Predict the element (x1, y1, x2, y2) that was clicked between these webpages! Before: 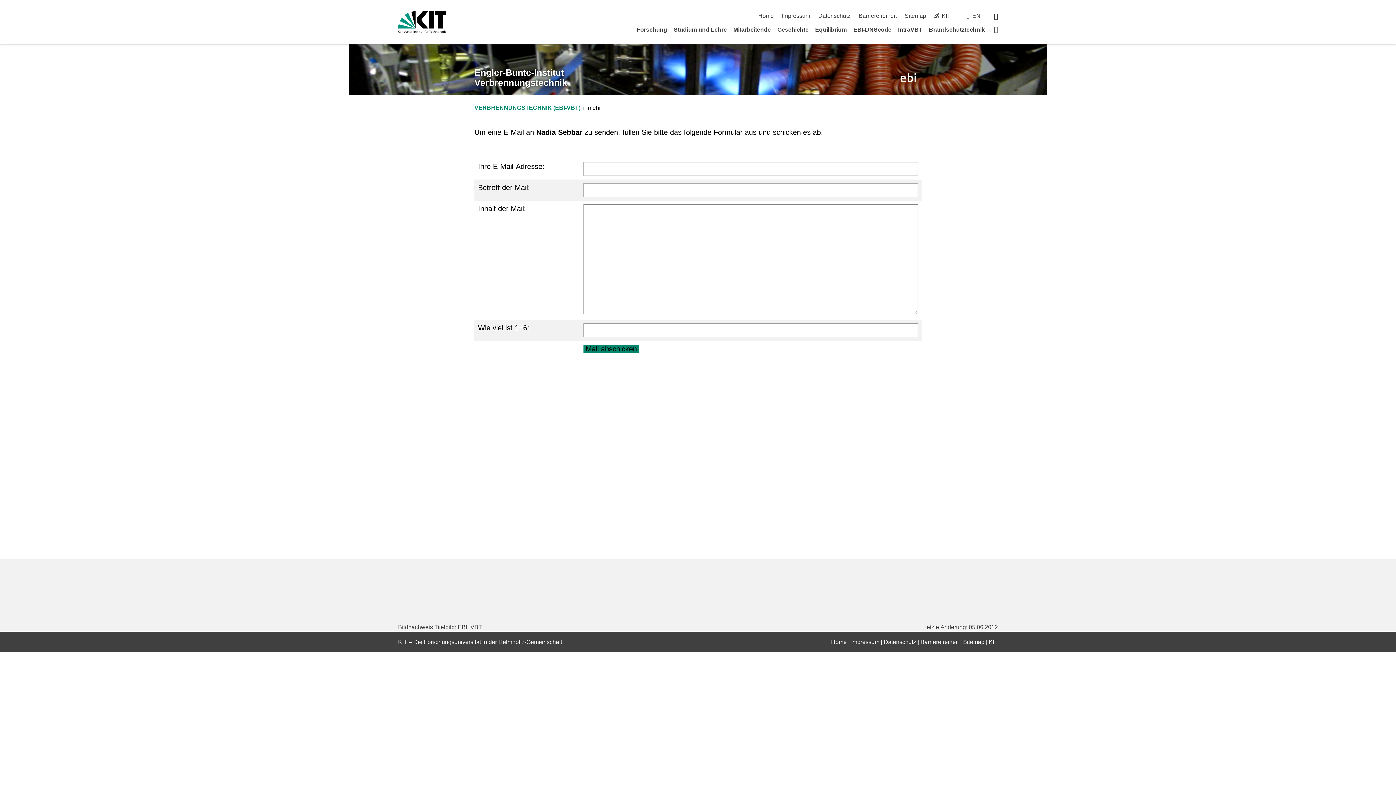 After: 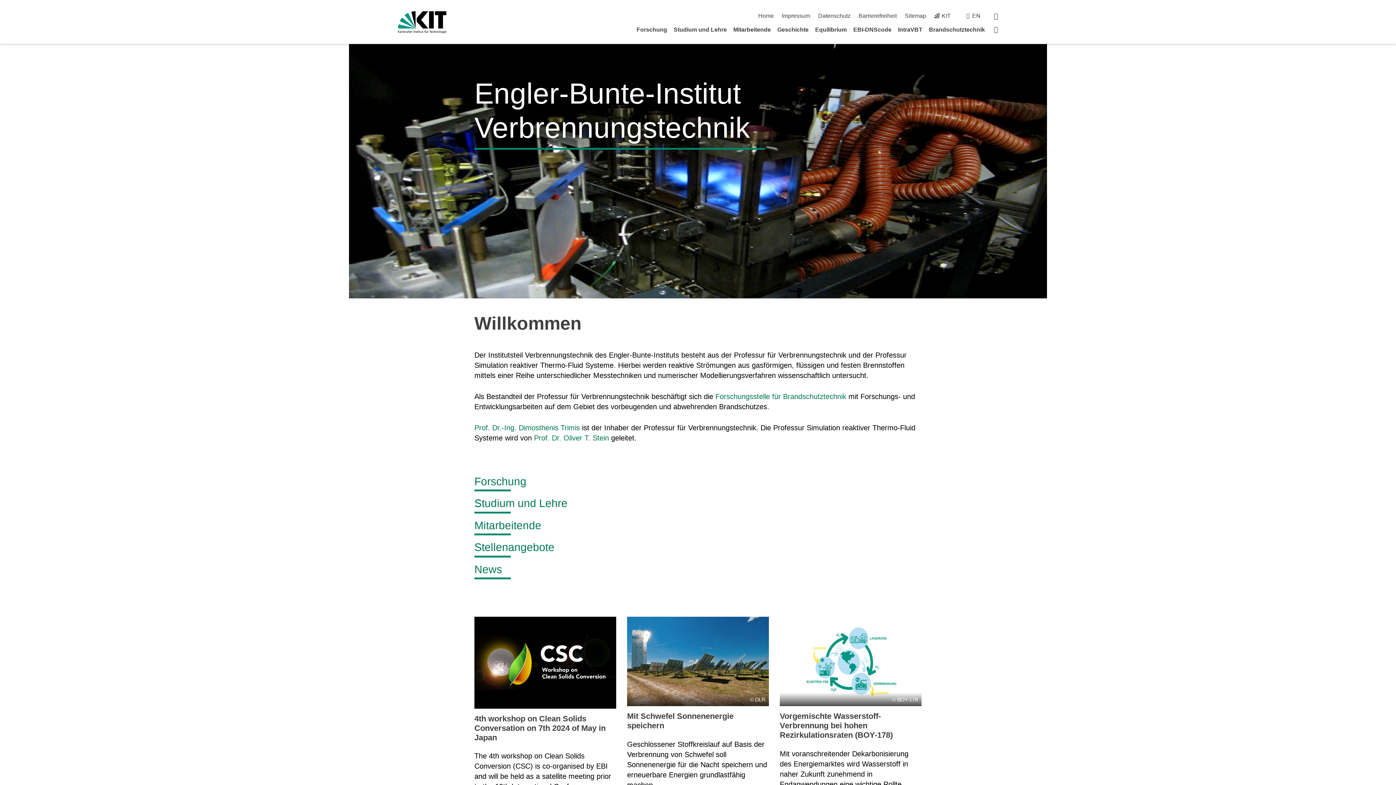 Action: label: VERBRENNUNGSTECHNIK (EBI-VBT) bbox: (474, 104, 601, 112)